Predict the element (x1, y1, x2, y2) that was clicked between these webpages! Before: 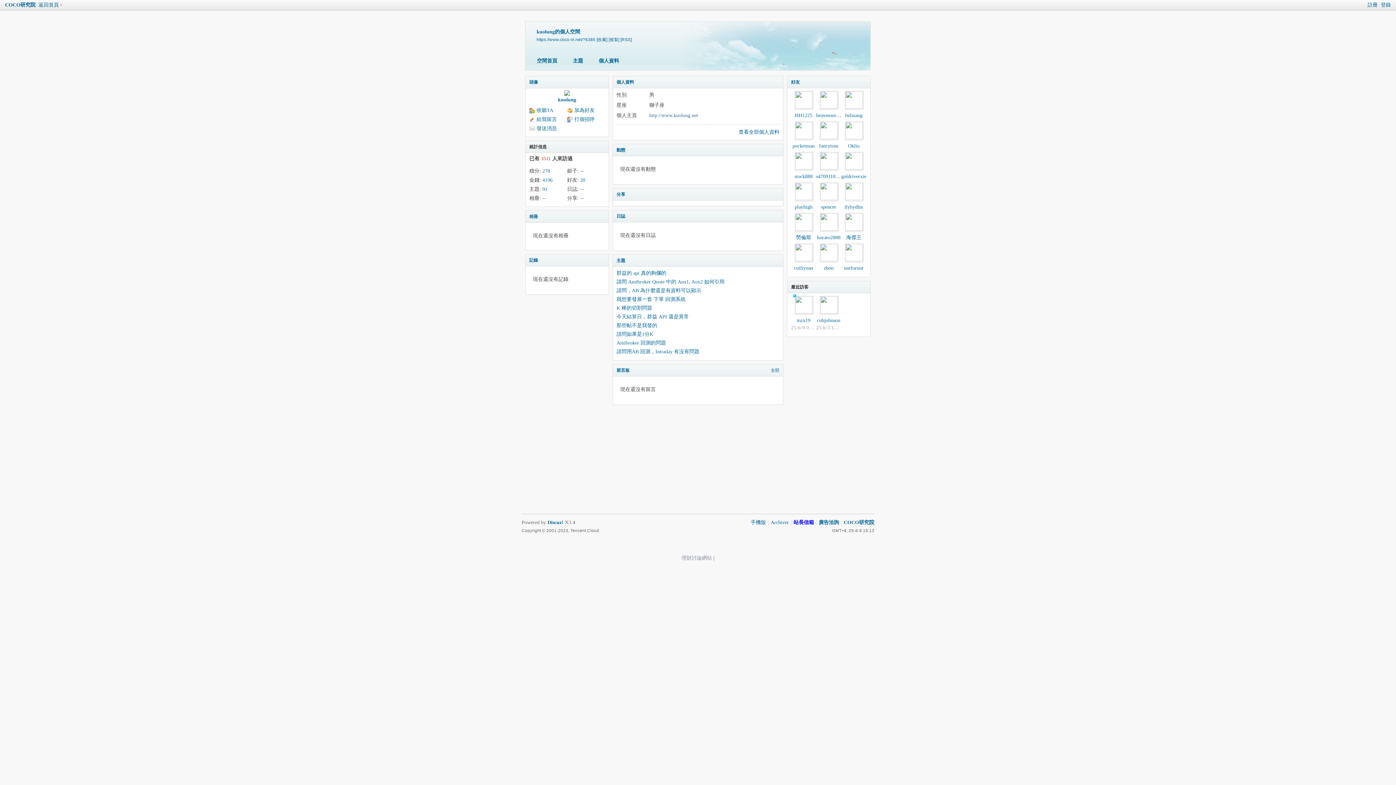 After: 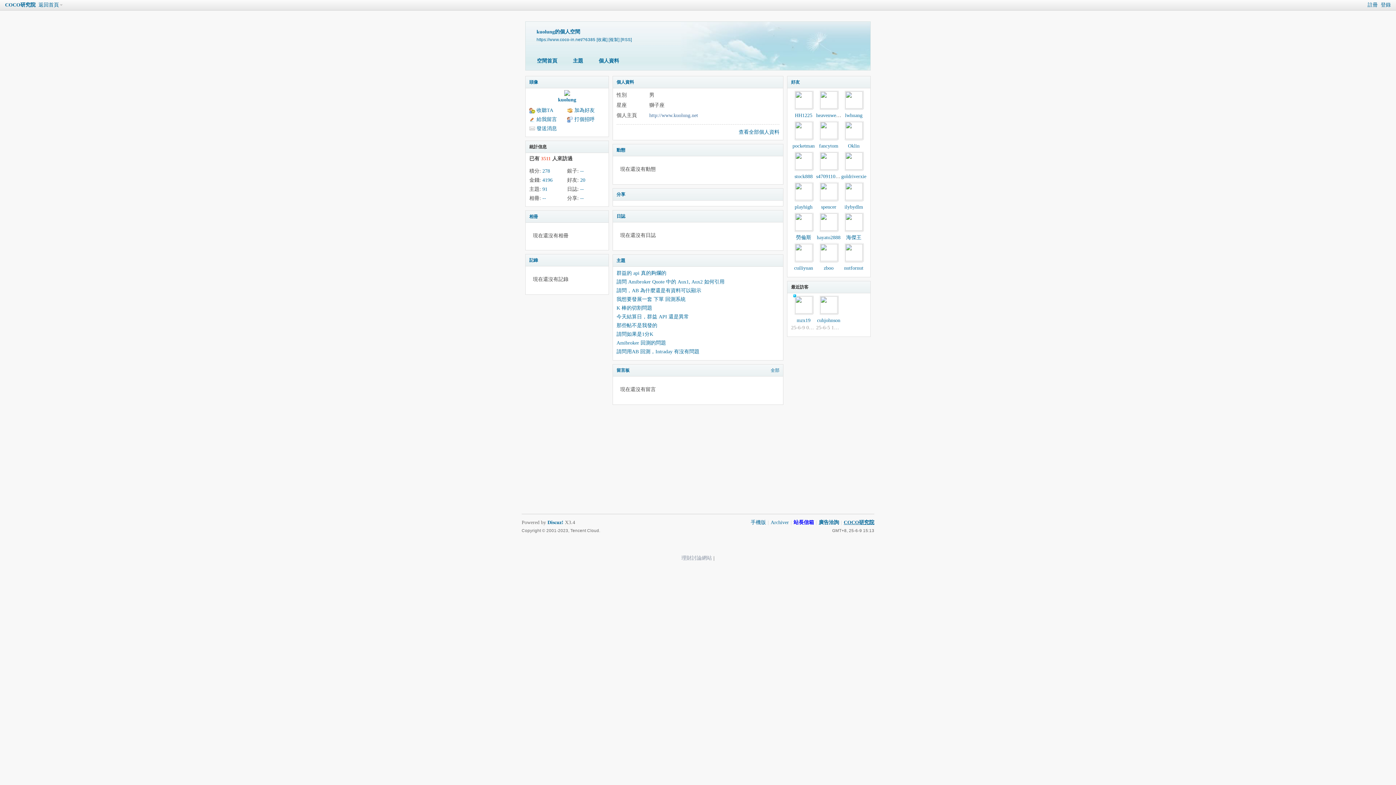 Action: label: COCO研究院 bbox: (844, 520, 874, 525)